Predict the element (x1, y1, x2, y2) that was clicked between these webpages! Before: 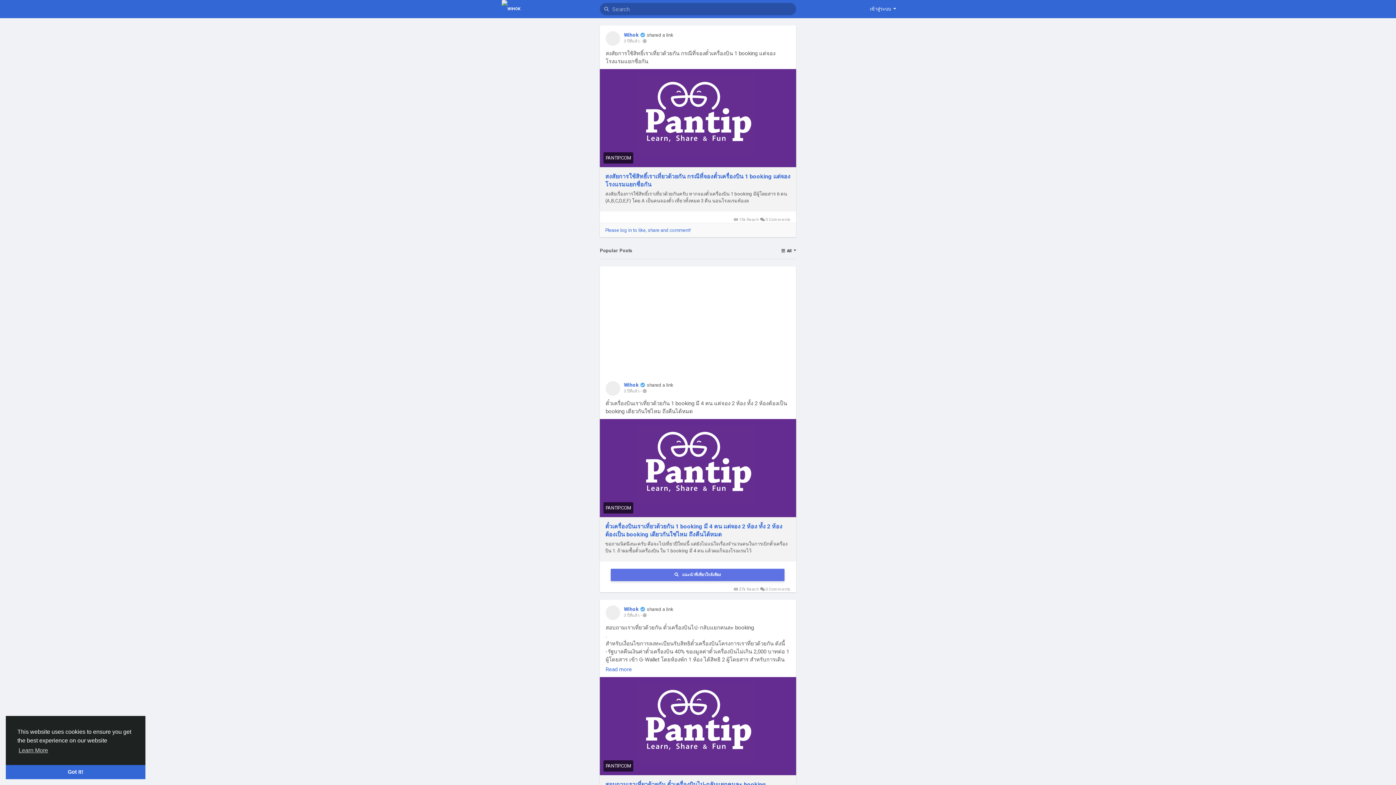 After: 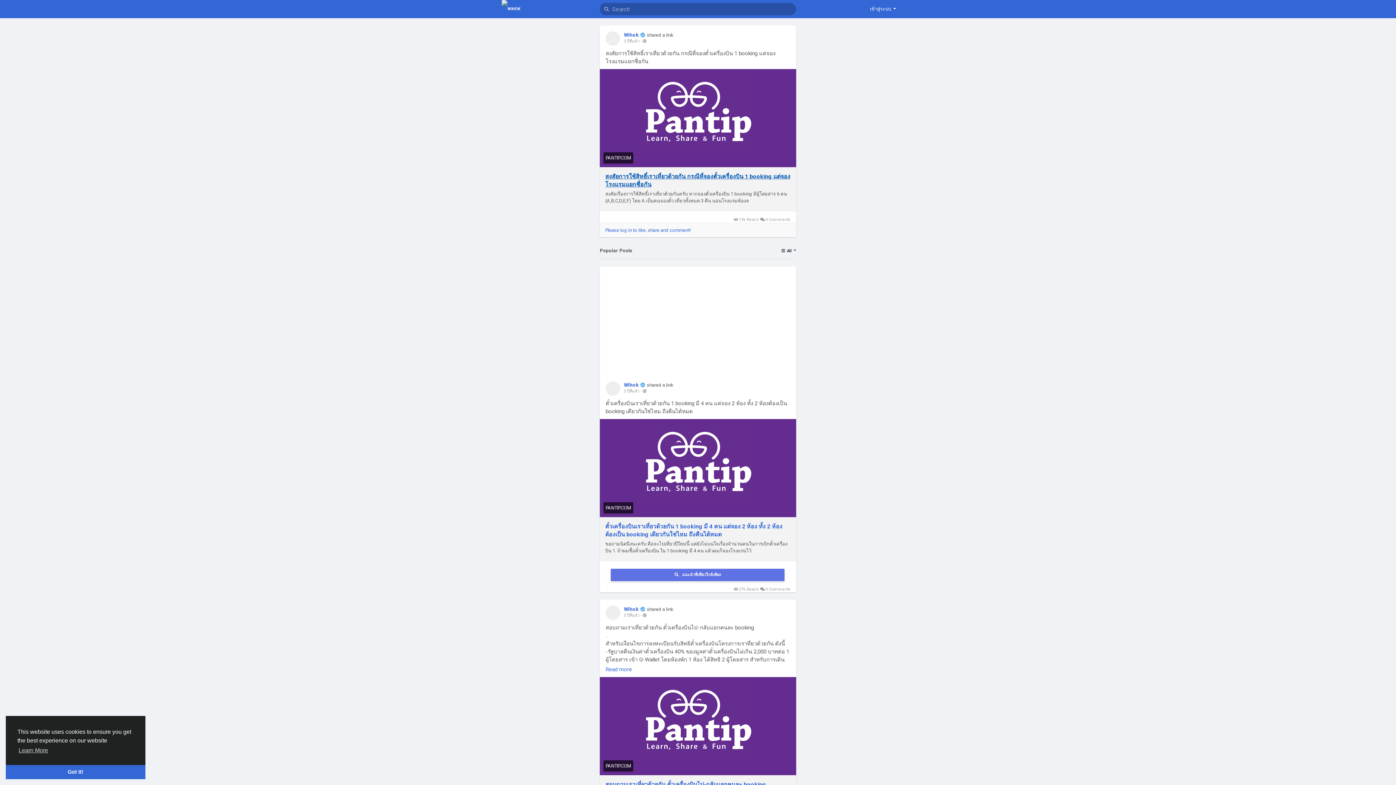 Action: label: สงสัยการใช้สิทธิ์เราเที่ยวด้วยกัน กรณีที่จองตั๋วเครื่องบิน 1 booking แต่จองโรงแรมแยกชื่อกัน bbox: (605, 172, 790, 188)